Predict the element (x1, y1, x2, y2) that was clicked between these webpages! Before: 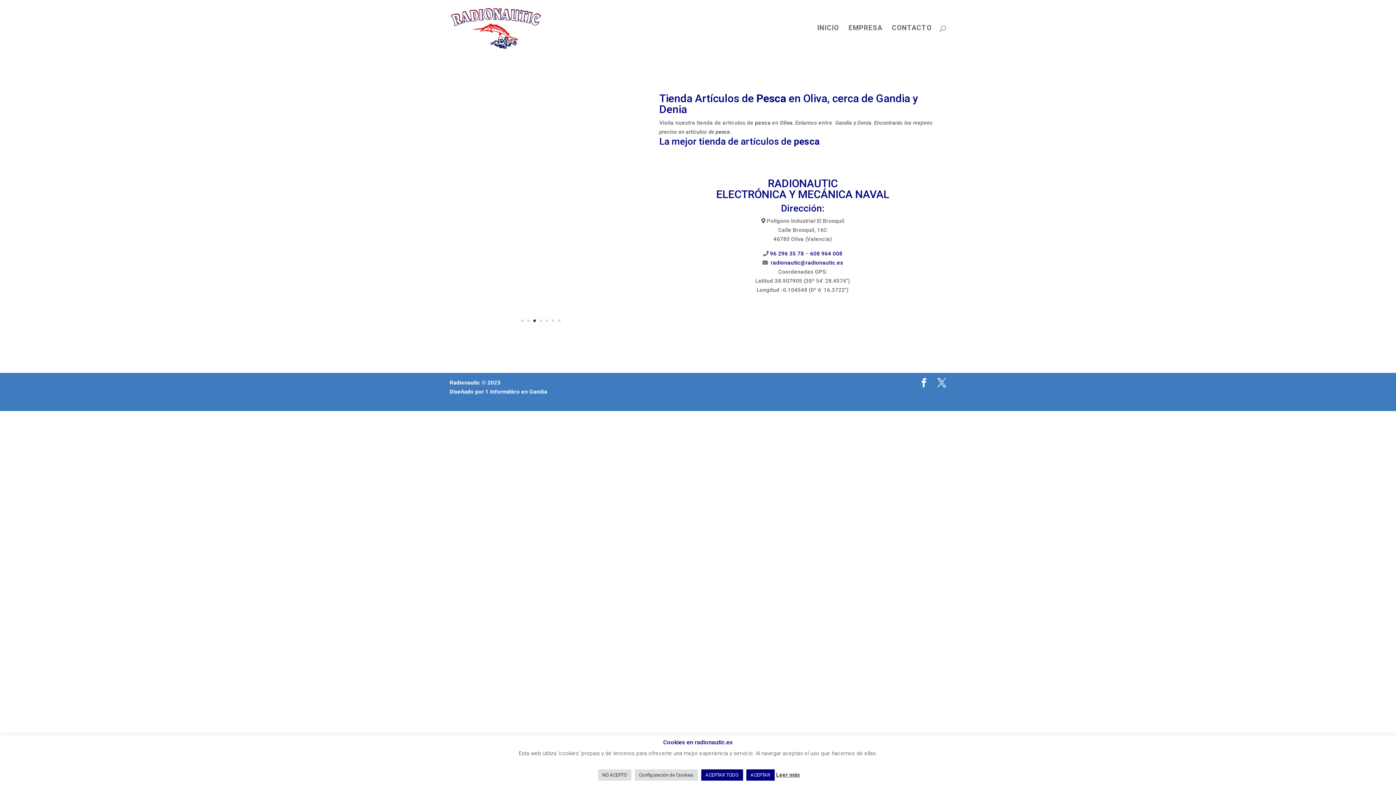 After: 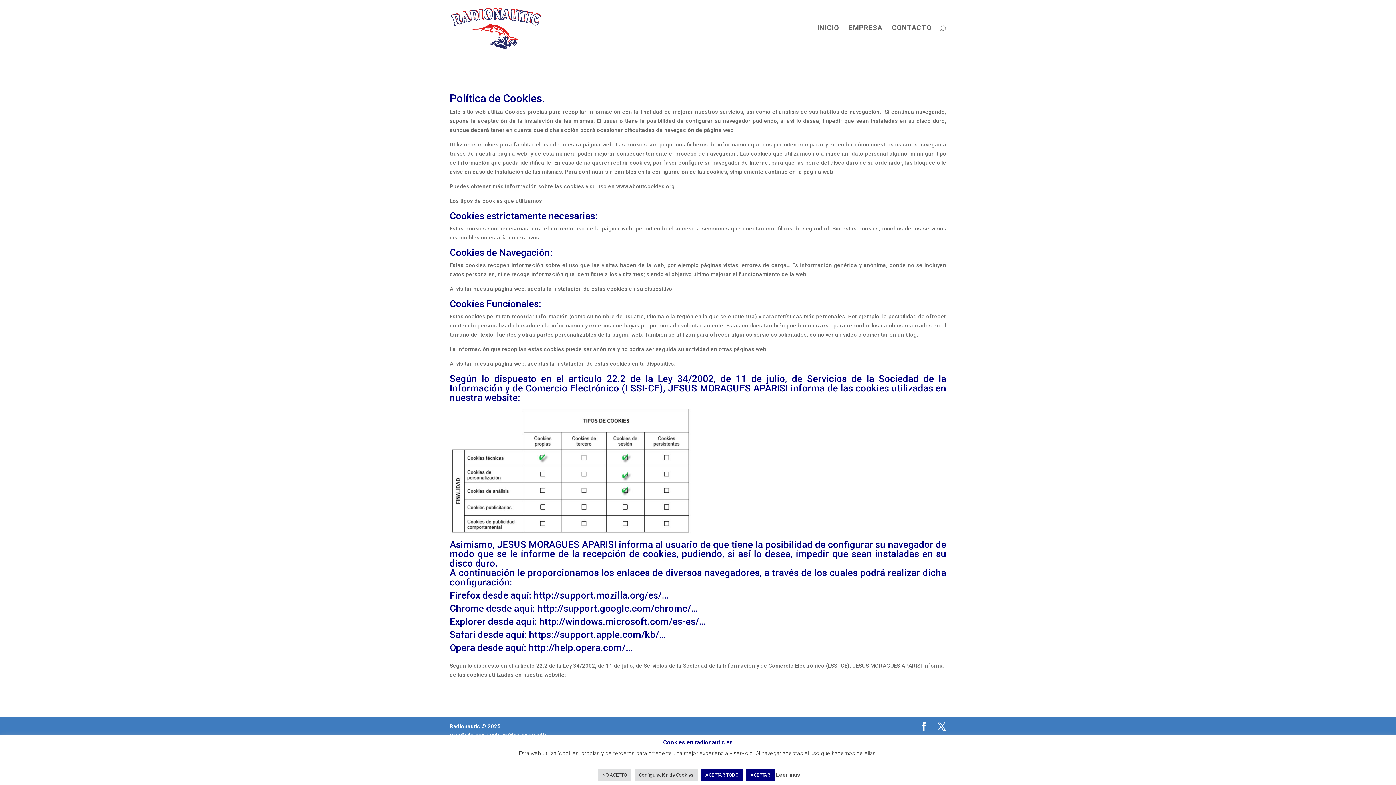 Action: bbox: (776, 772, 800, 778) label: Leer más